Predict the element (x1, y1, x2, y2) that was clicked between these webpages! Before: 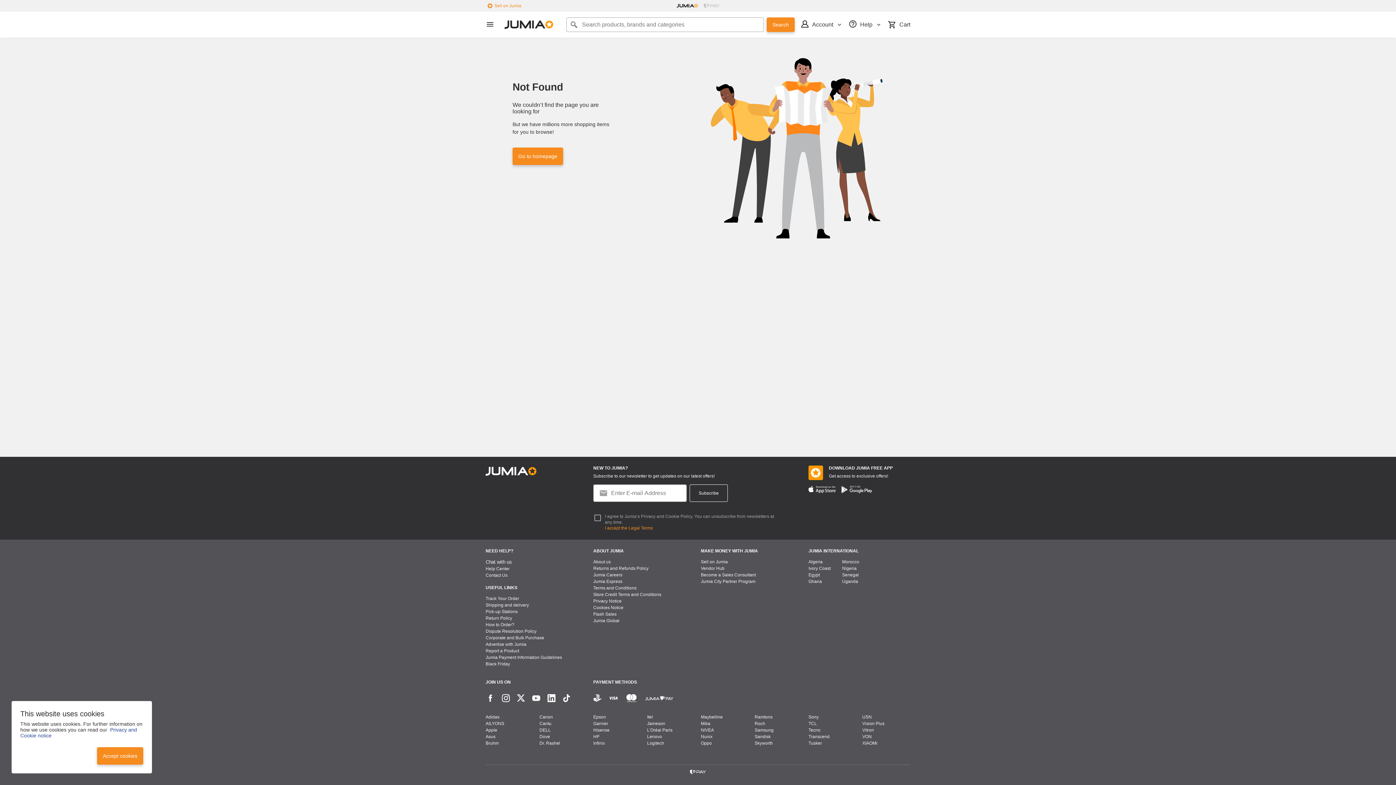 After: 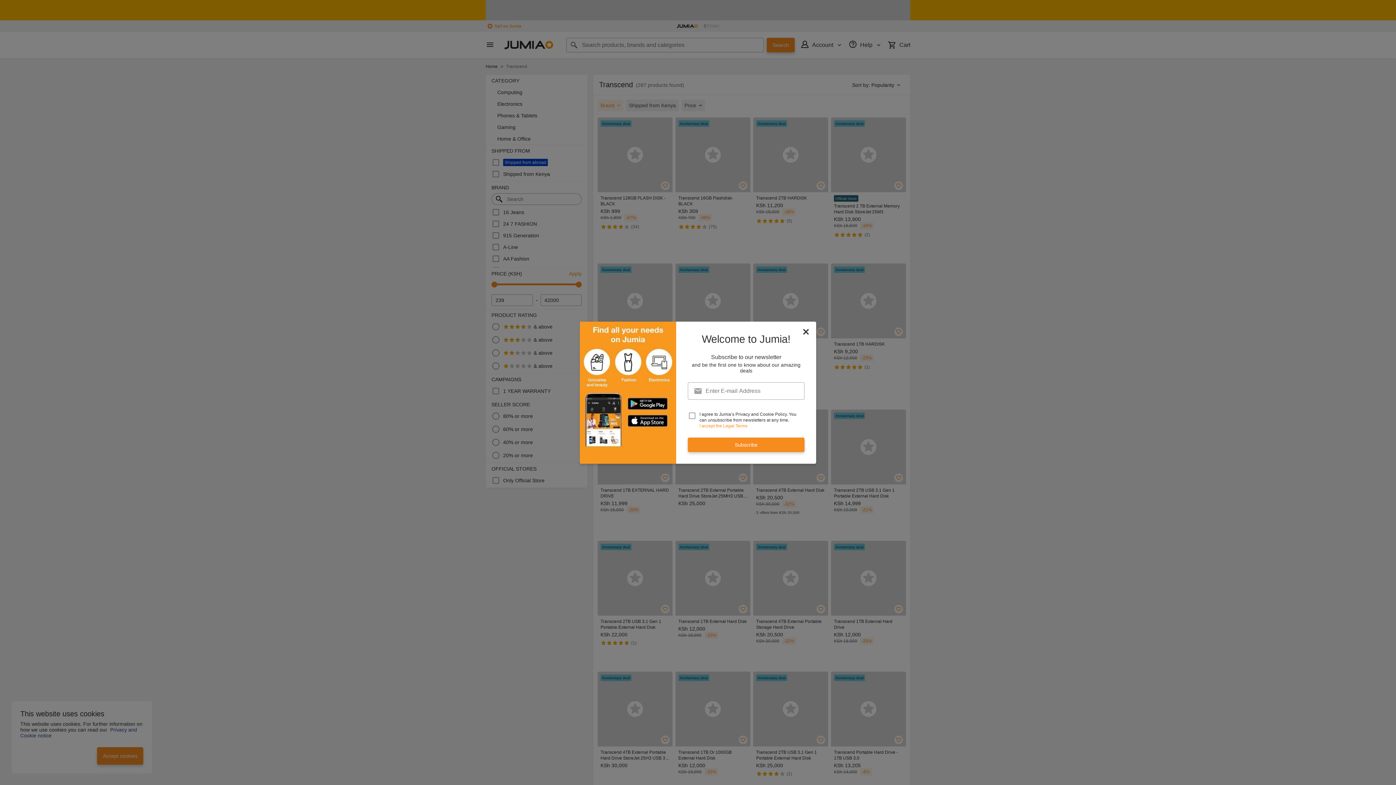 Action: label: Transcend bbox: (808, 734, 829, 741)